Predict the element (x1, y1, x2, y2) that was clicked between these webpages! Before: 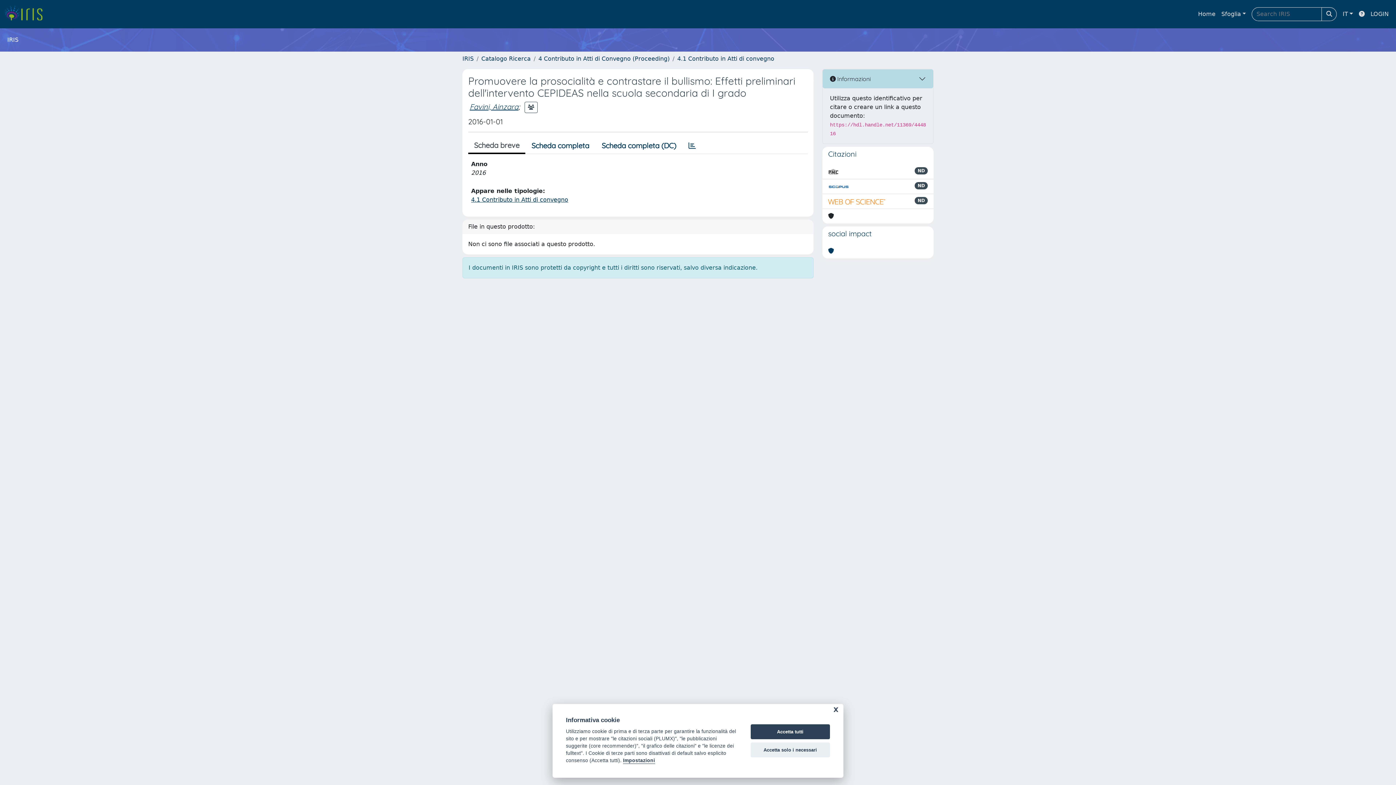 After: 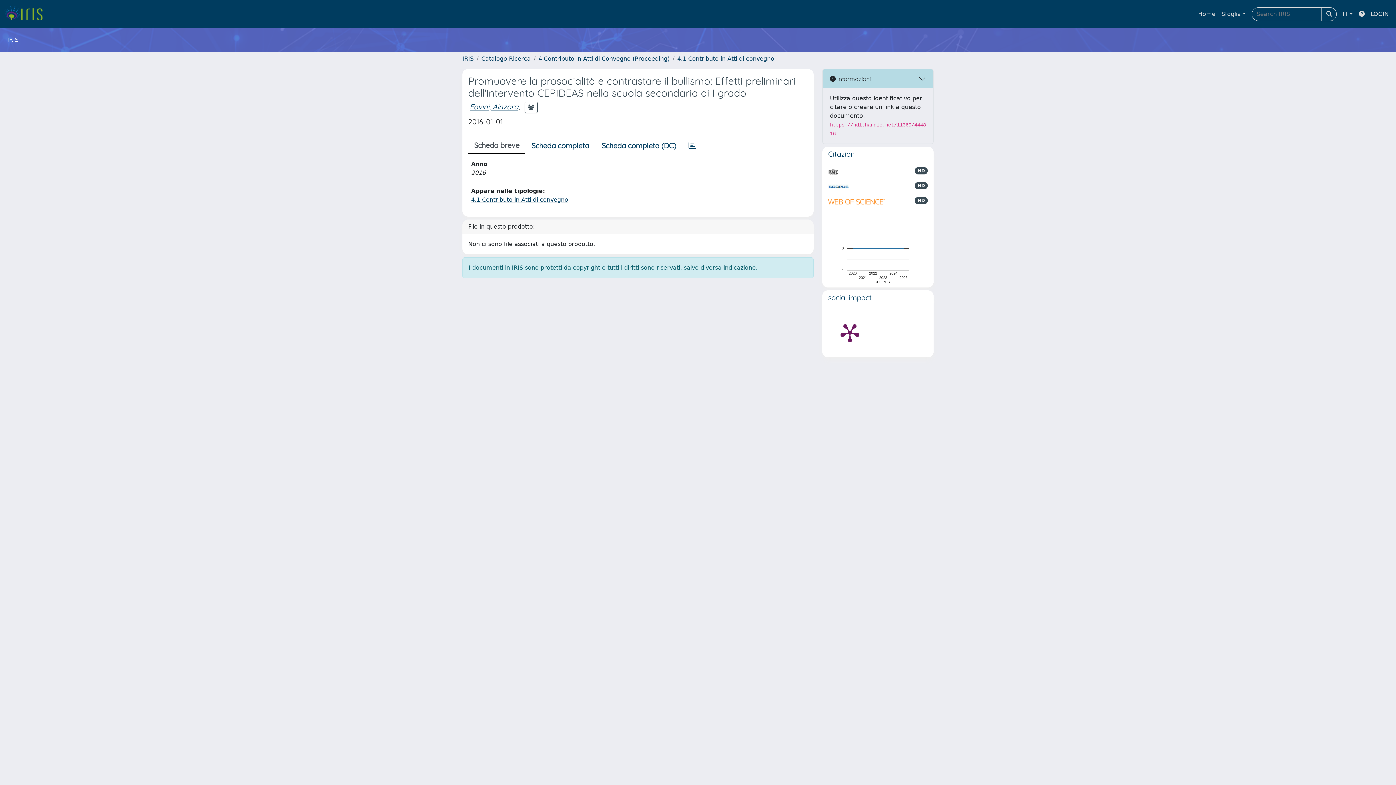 Action: bbox: (750, 724, 830, 739) label: Accetta tutti